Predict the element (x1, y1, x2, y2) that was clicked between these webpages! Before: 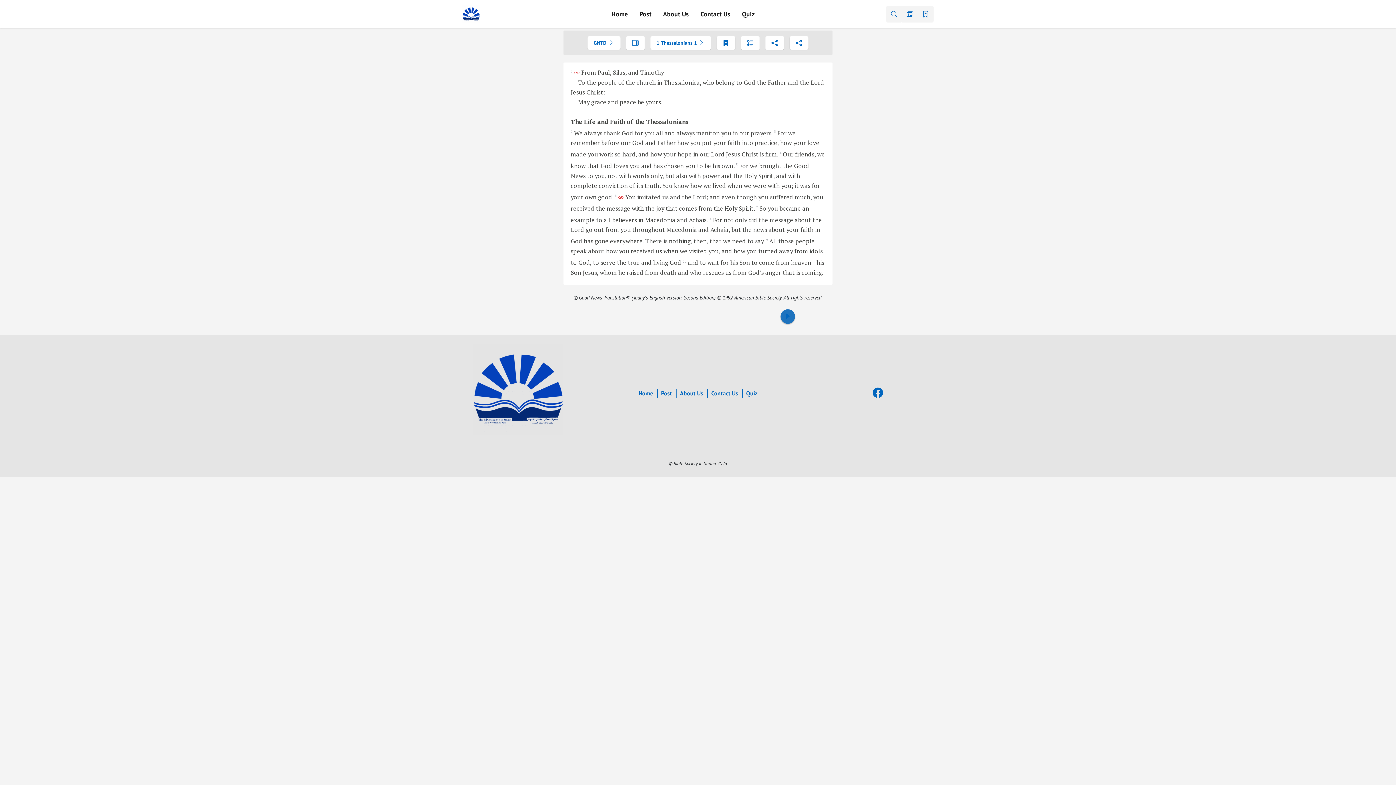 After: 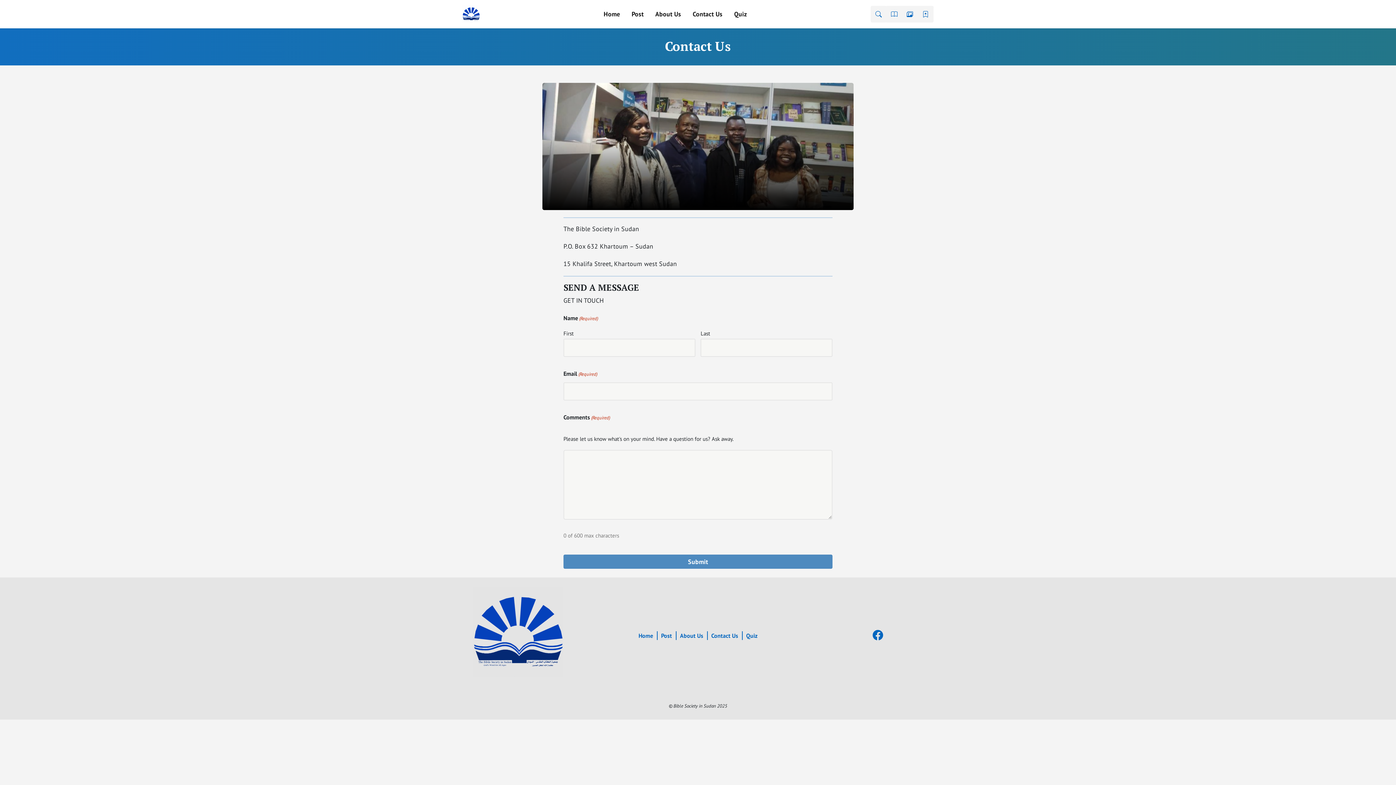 Action: label: Contact Us bbox: (694, 6, 736, 21)